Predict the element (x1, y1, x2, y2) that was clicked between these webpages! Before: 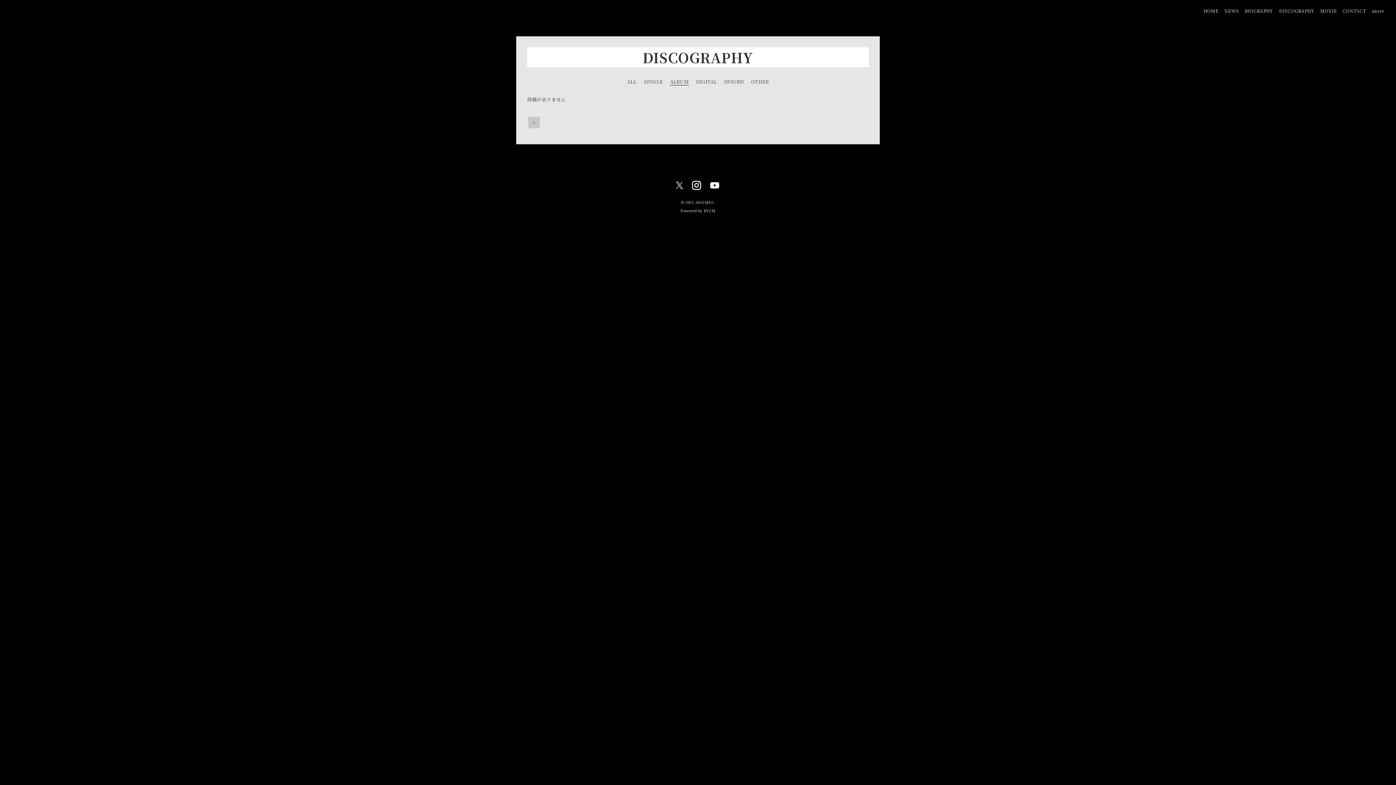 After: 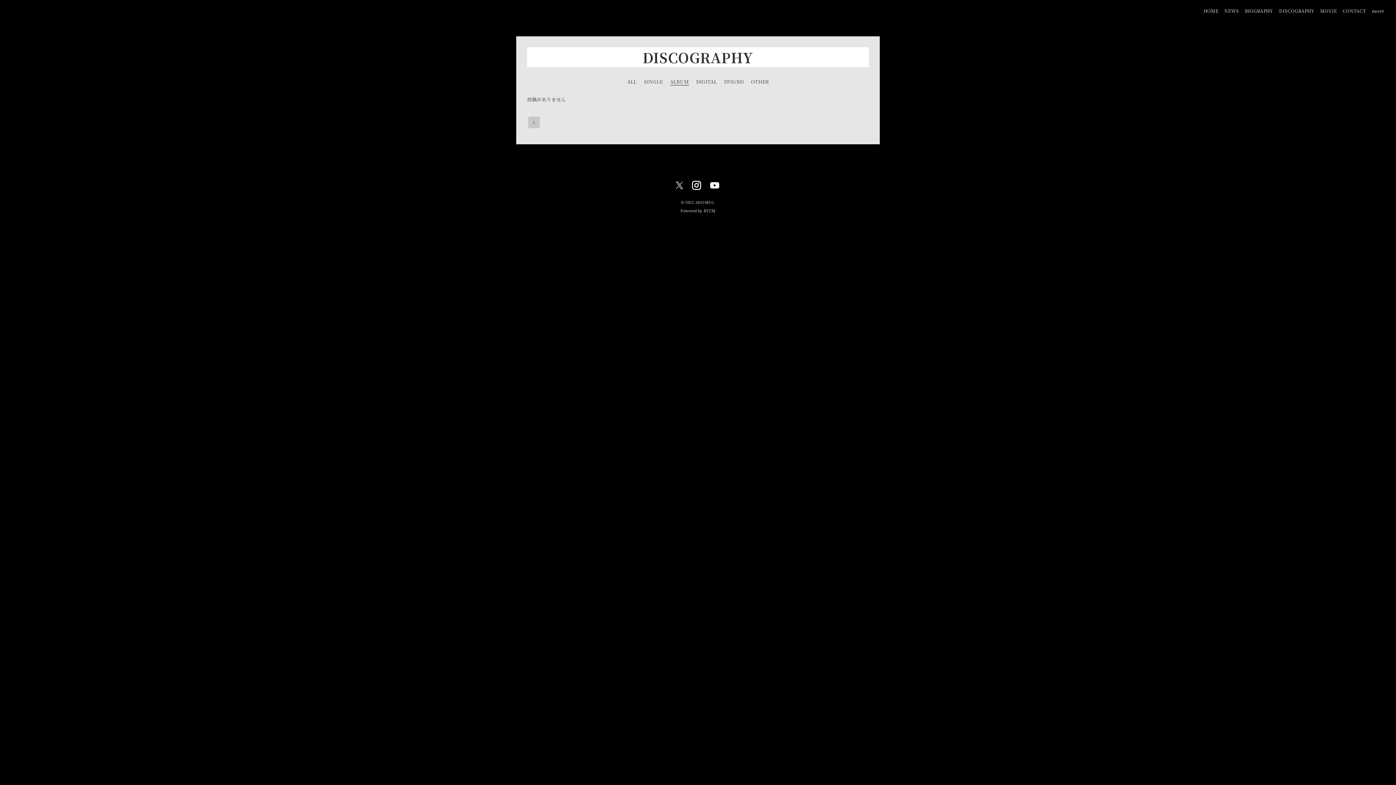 Action: label: page 1 bbox: (528, 116, 540, 128)